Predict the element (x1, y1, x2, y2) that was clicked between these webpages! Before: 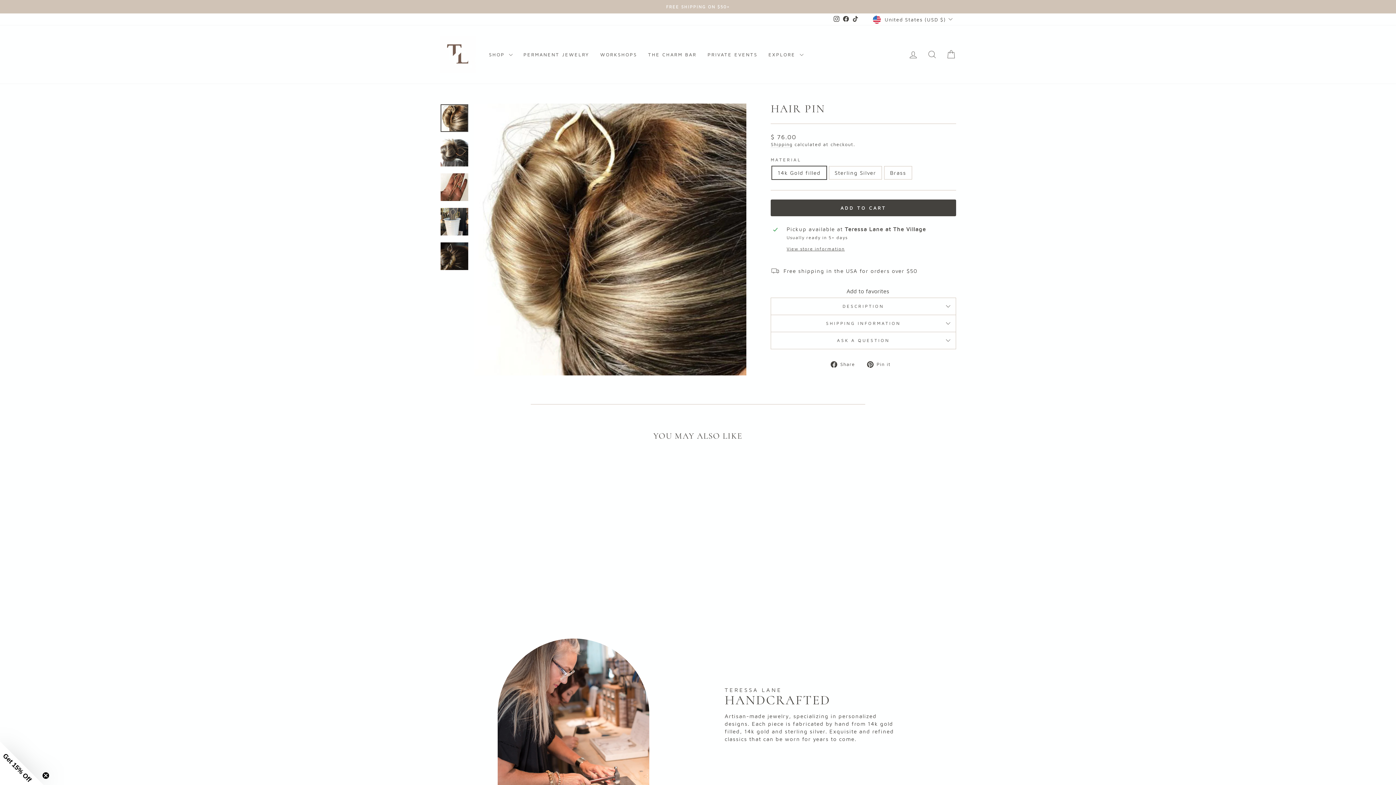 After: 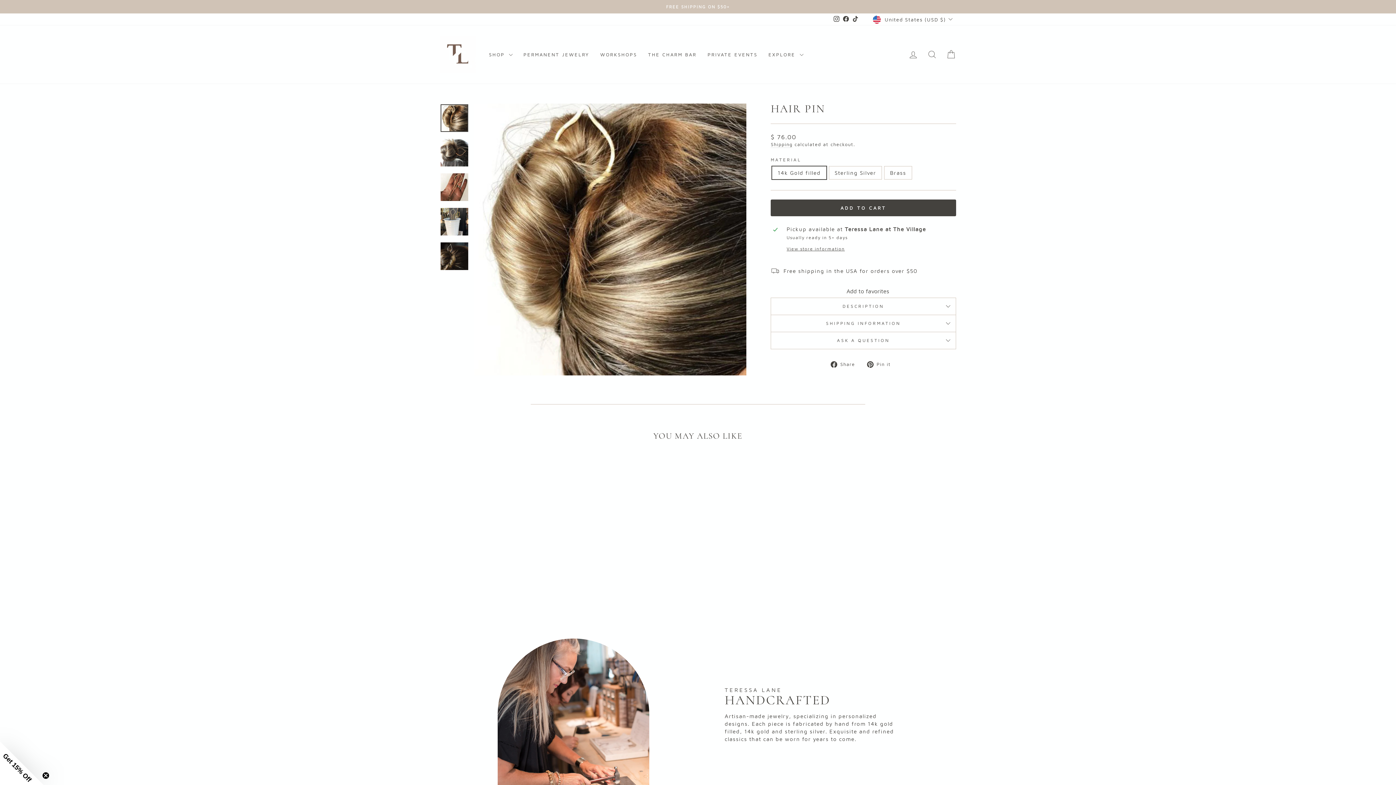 Action: label:  Pin it
Pin on Pinterest bbox: (867, 360, 896, 367)